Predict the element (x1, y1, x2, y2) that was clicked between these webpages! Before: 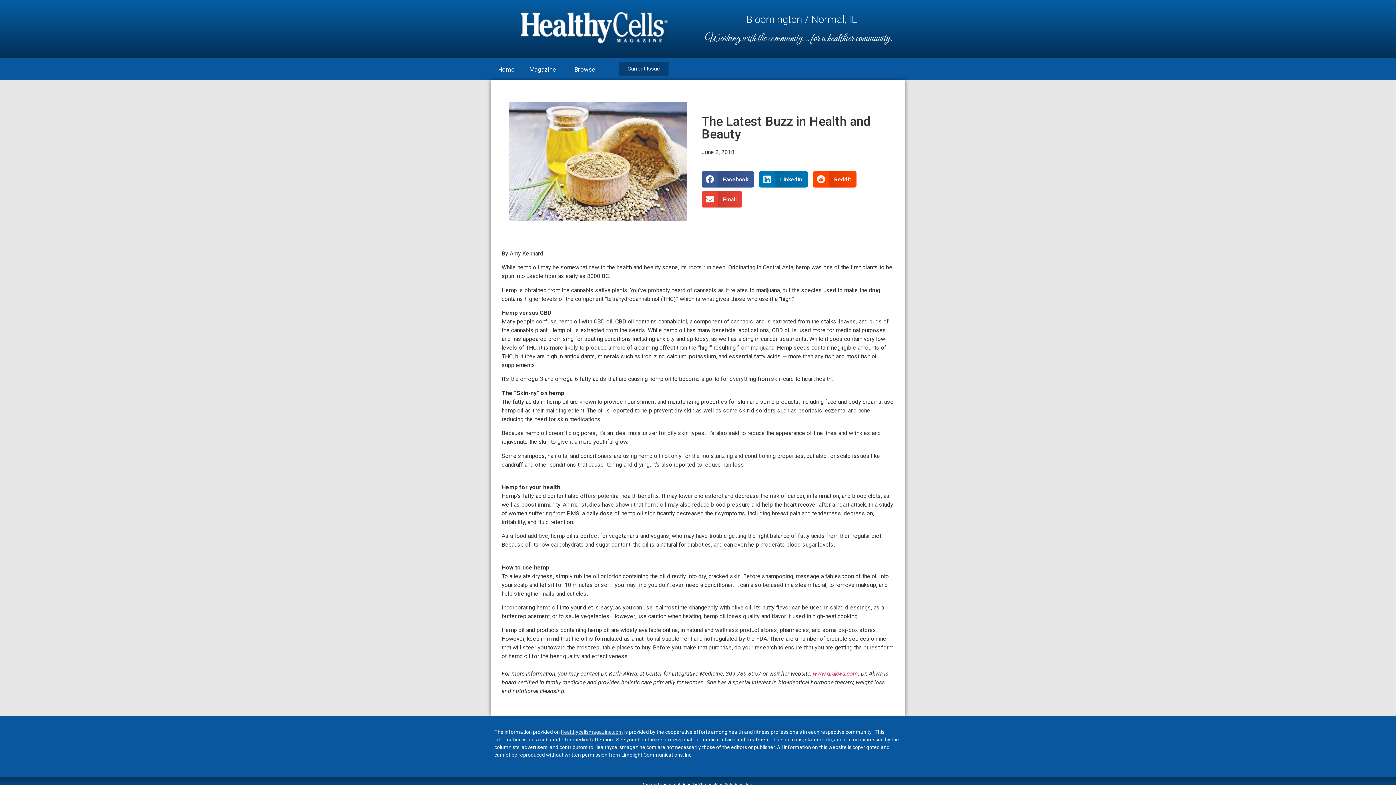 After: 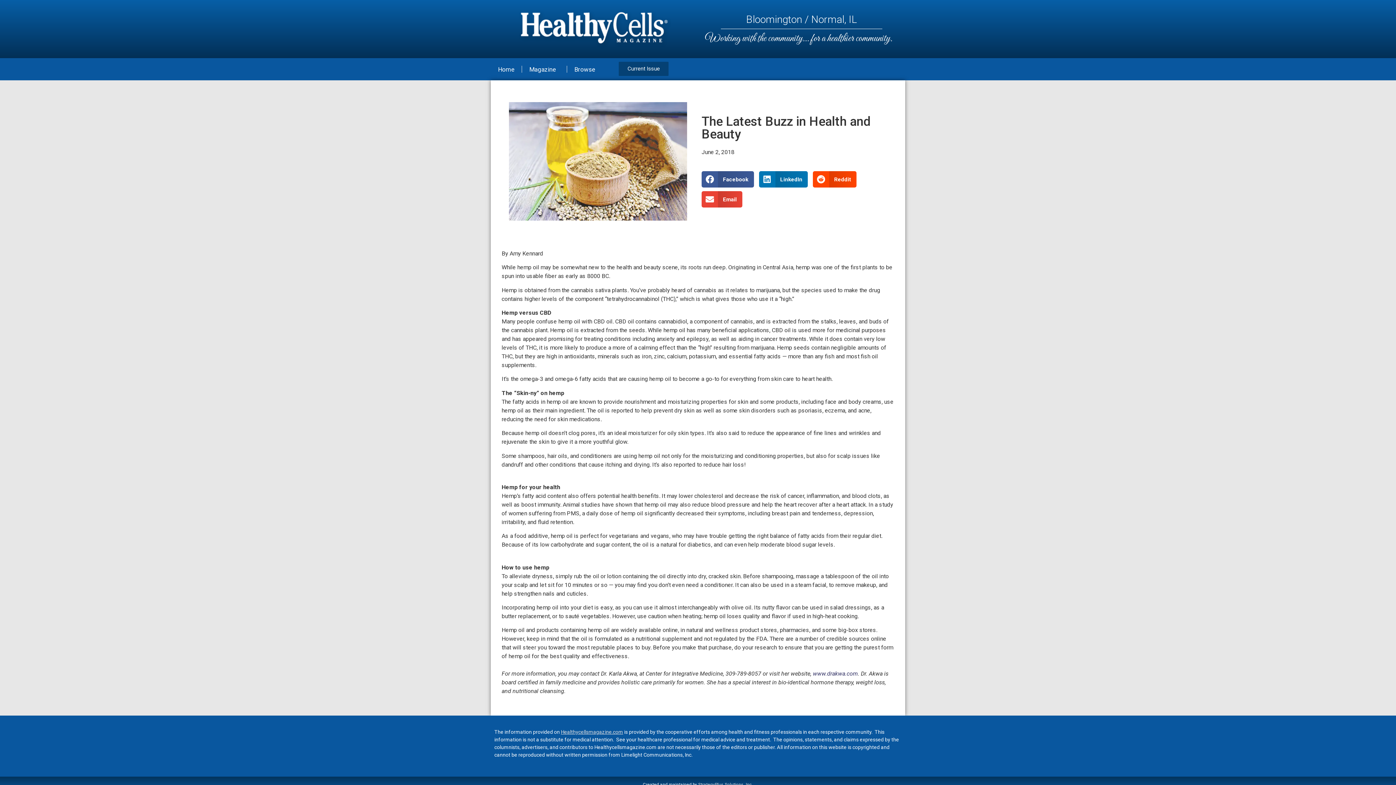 Action: label: www.drakwa.com bbox: (813, 670, 858, 677)